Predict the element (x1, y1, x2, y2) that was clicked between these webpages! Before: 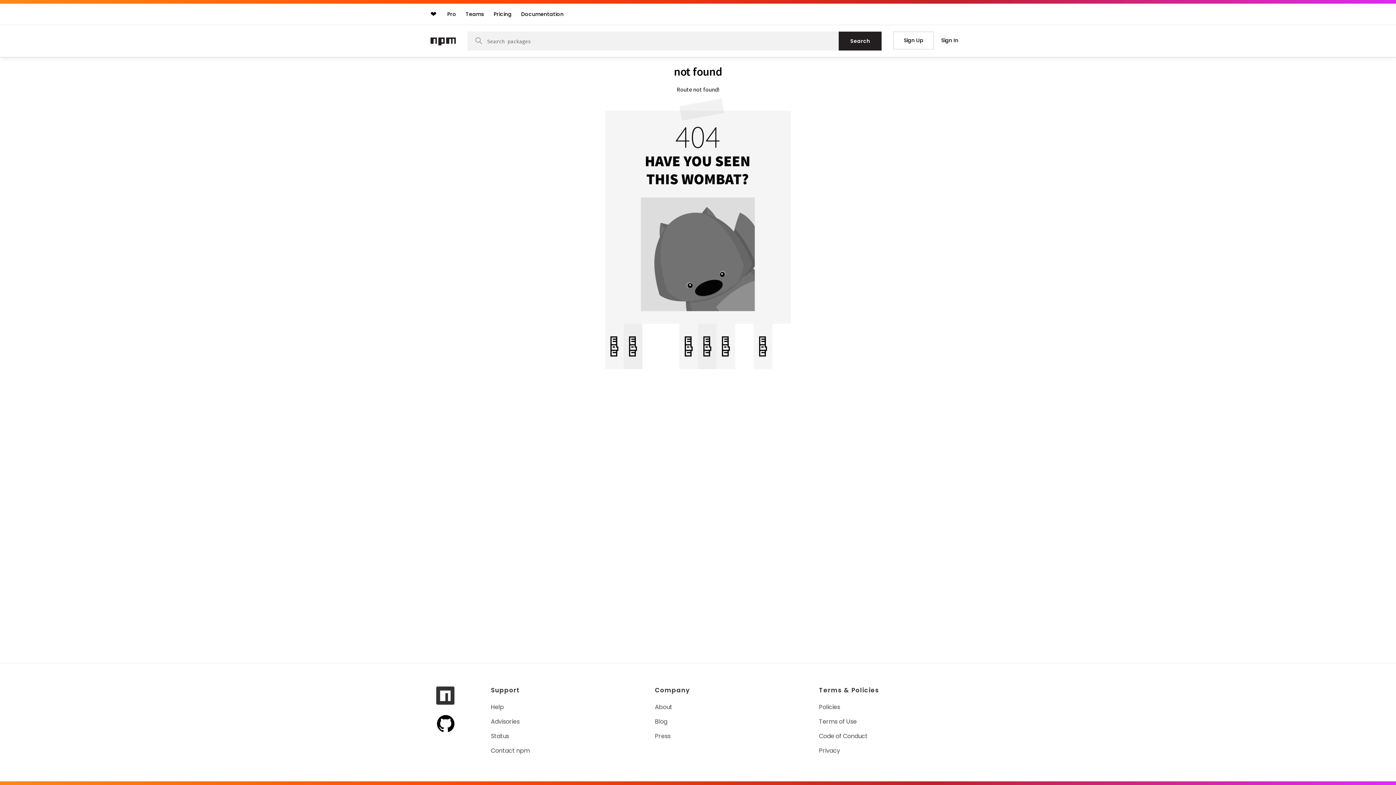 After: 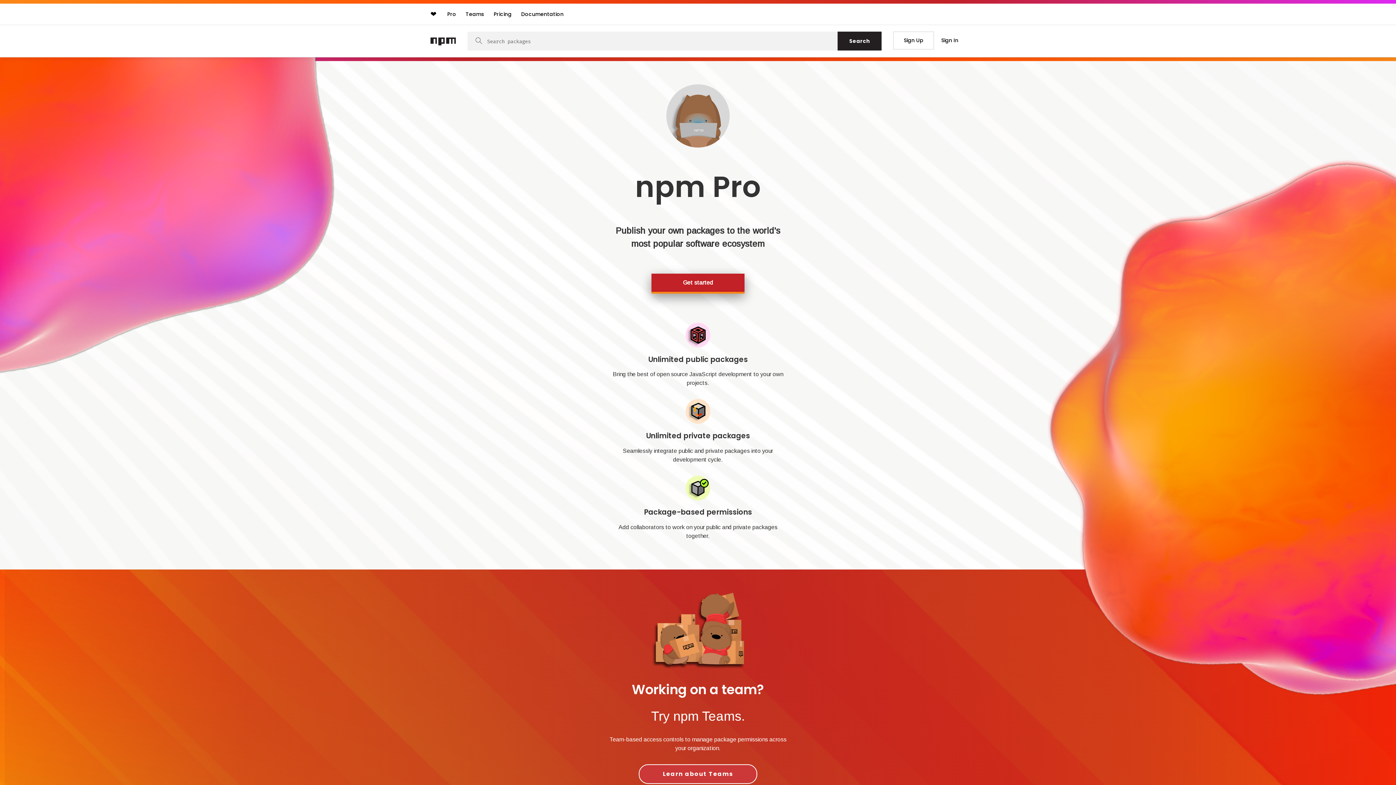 Action: bbox: (443, 7, 459, 20) label: Pro